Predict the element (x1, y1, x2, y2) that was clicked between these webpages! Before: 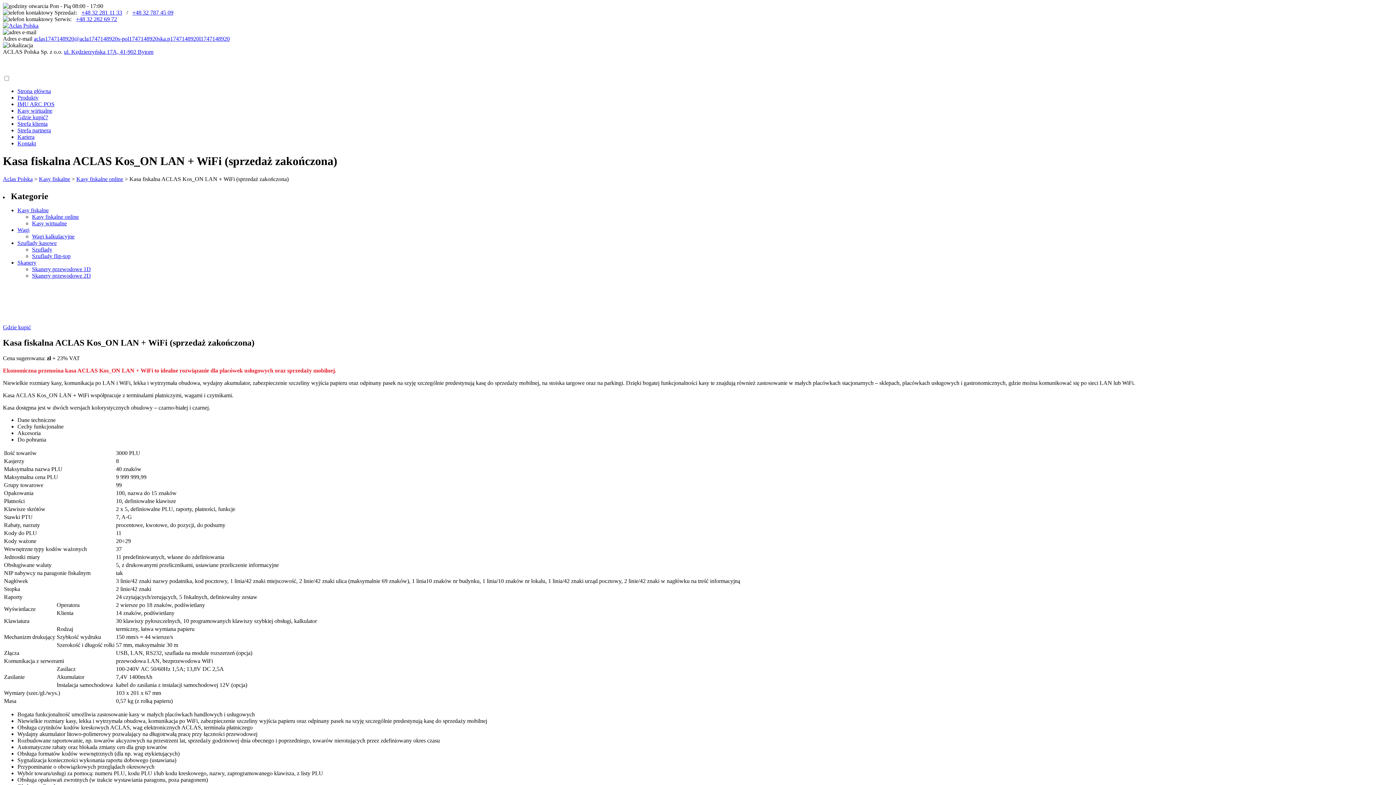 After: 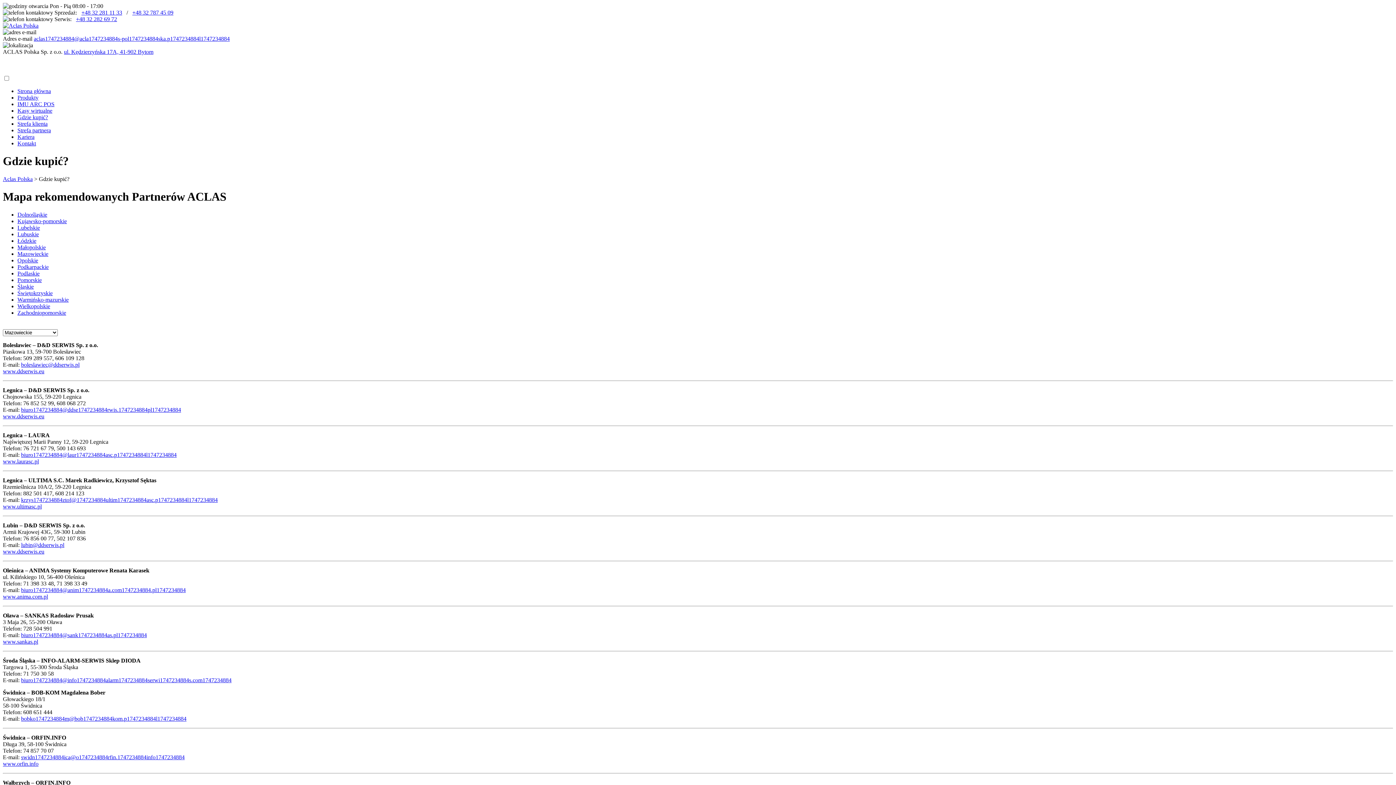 Action: label: Gdzie kupić? bbox: (17, 114, 48, 120)